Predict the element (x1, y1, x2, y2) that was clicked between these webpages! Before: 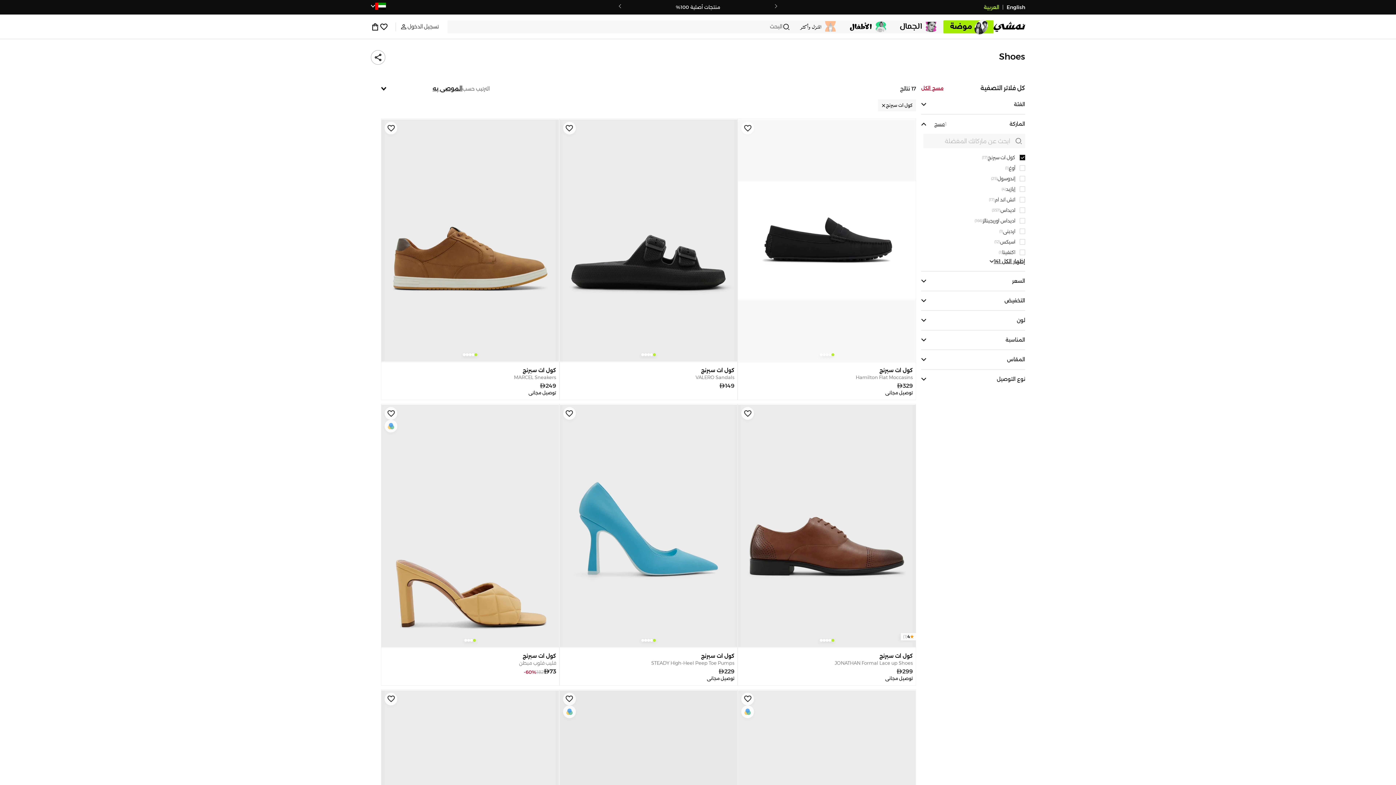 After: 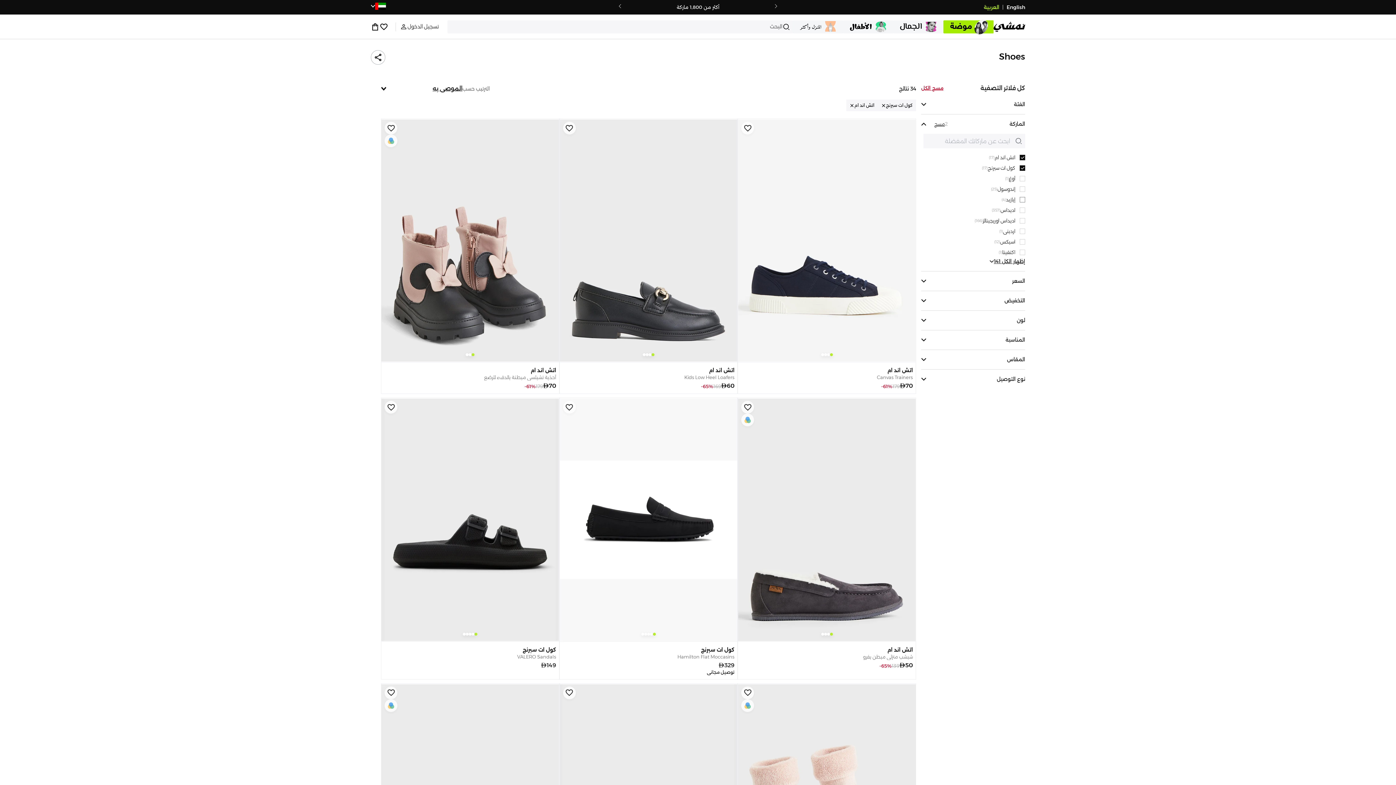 Action: label: اتش اند ام
(17) bbox: (923, 194, 1025, 205)